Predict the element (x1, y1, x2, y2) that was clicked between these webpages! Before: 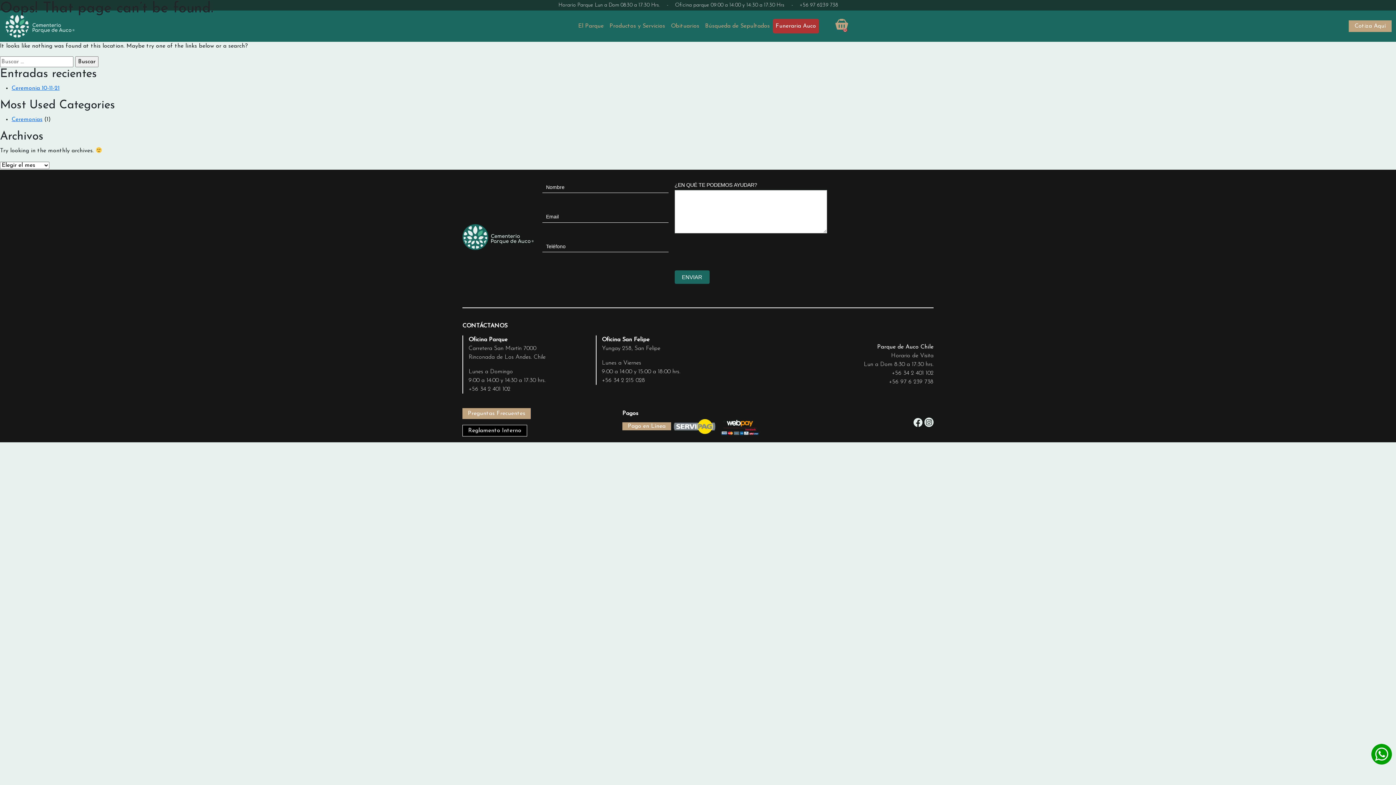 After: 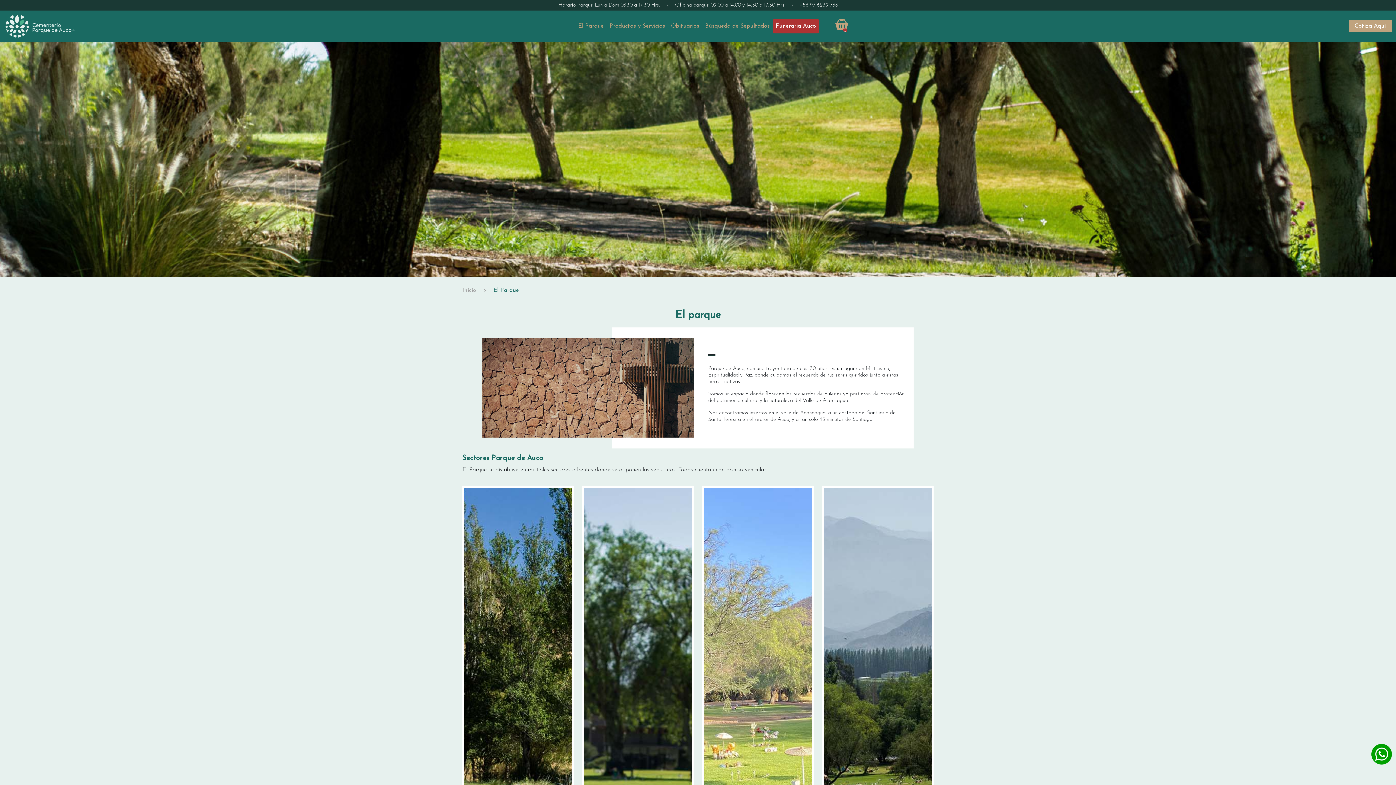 Action: bbox: (575, 18, 606, 33) label: El Parque